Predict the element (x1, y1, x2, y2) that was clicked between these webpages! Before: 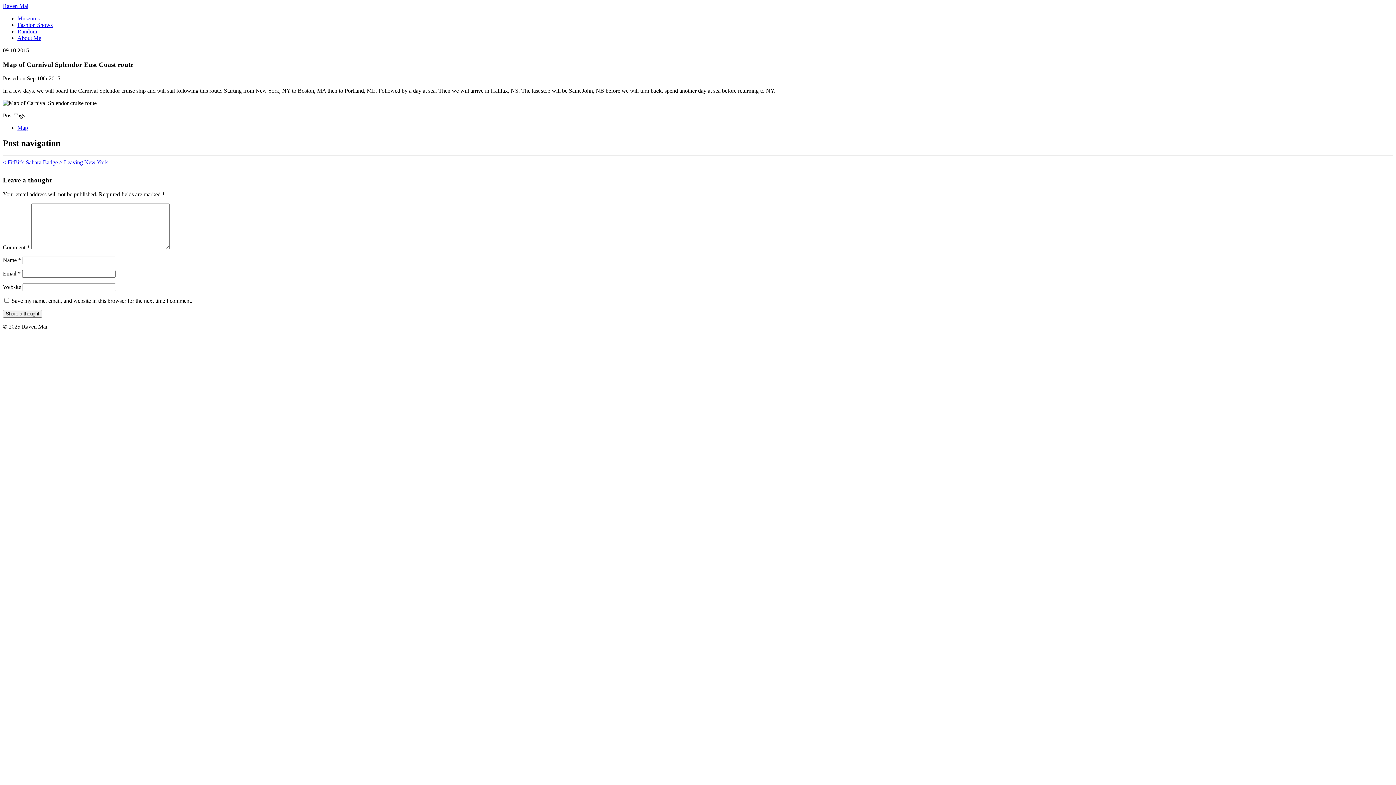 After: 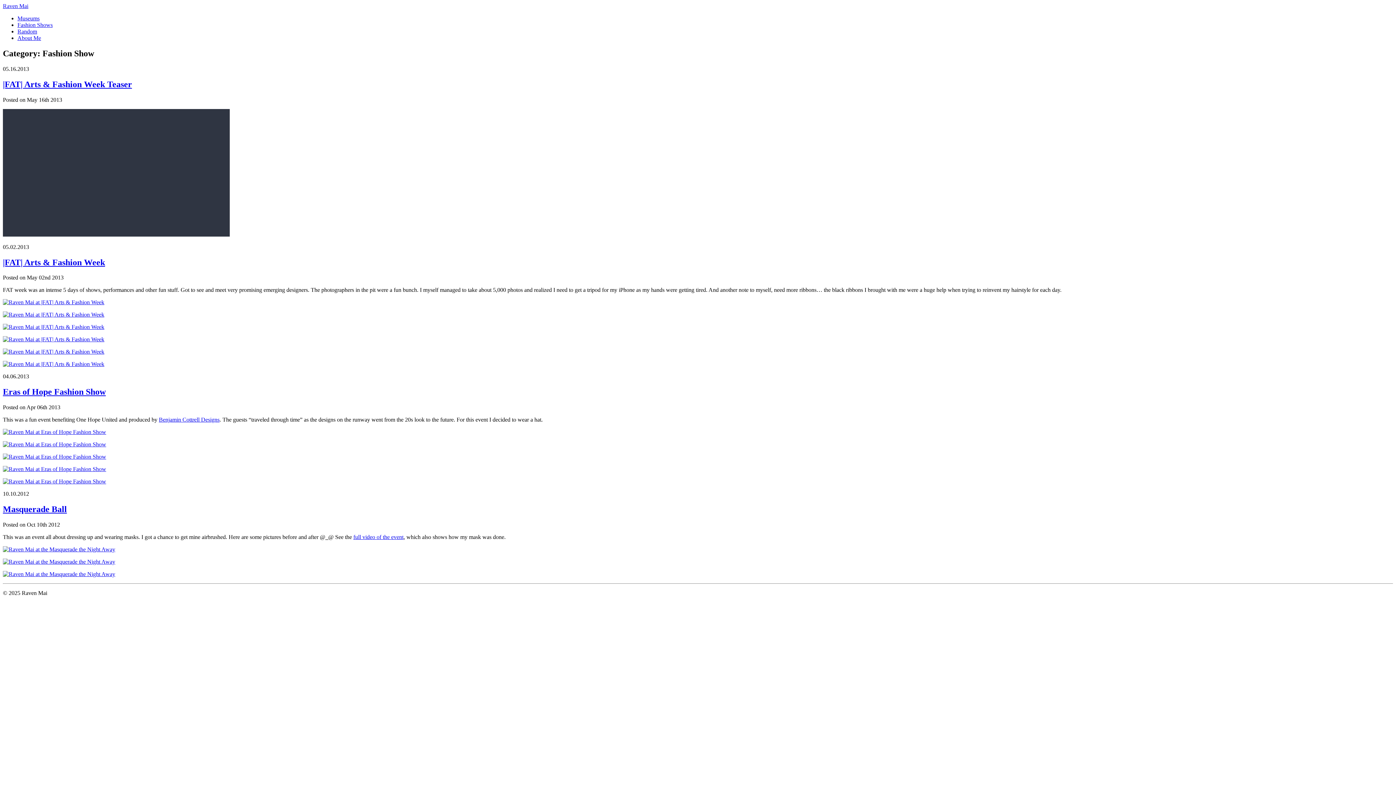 Action: label: Fashion Shows bbox: (17, 21, 52, 28)